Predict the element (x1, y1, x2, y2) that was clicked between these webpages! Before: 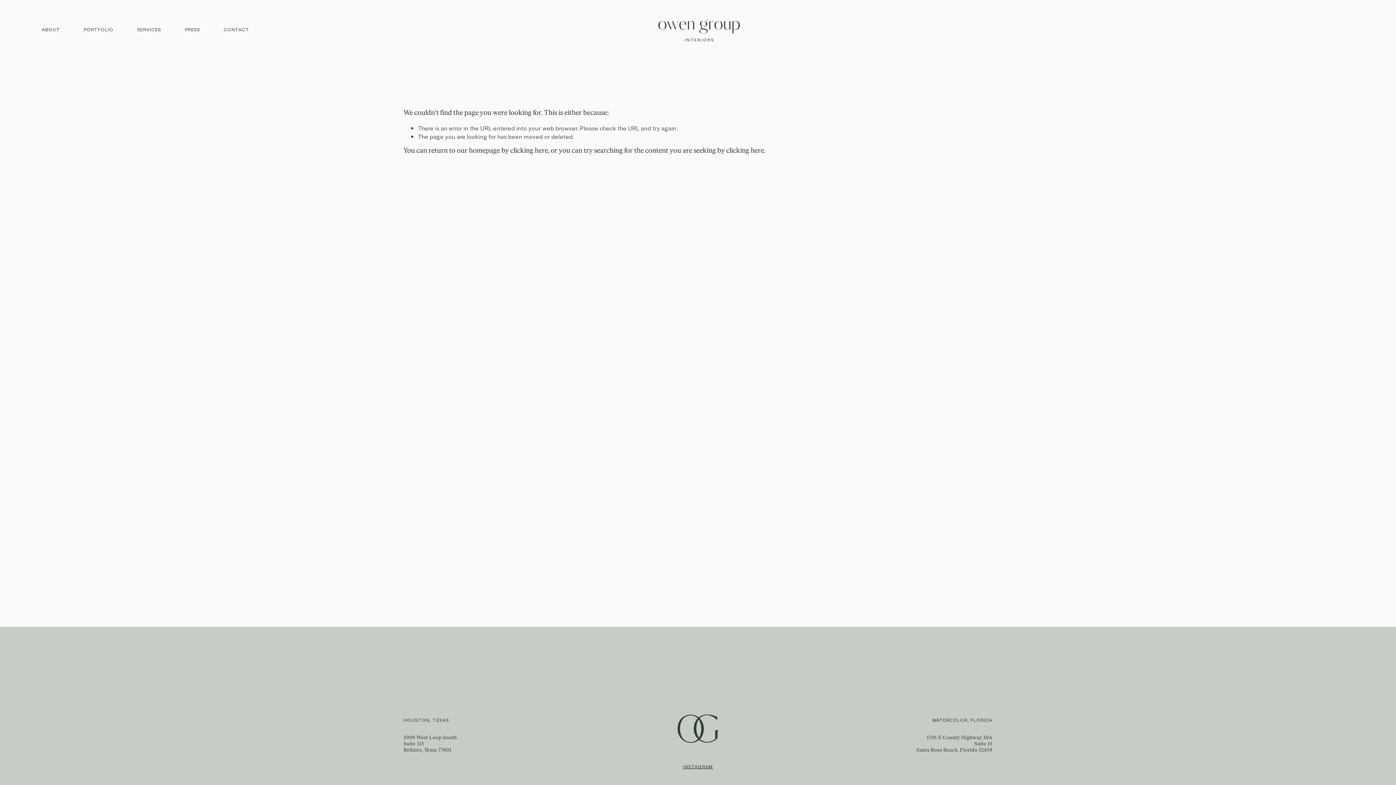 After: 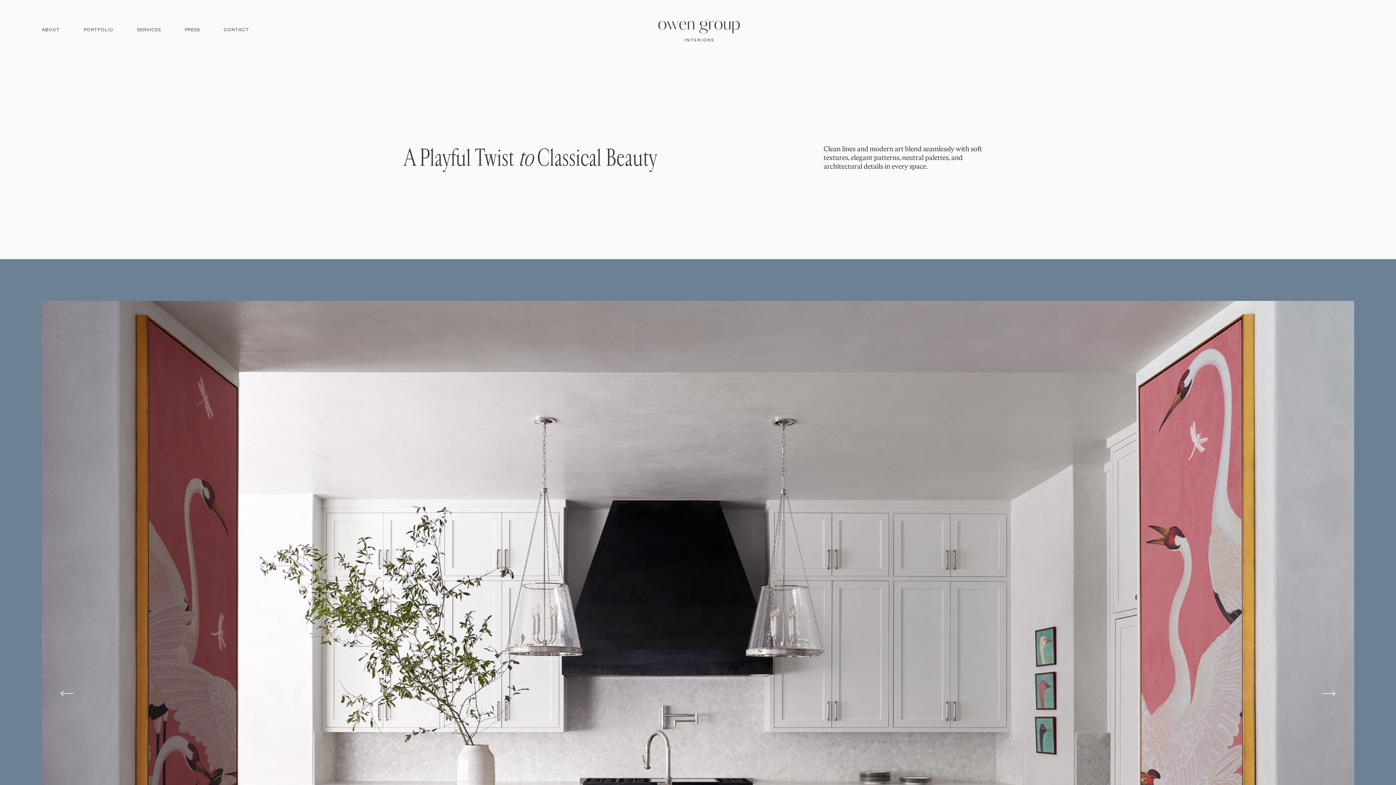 Action: bbox: (510, 147, 548, 154) label: clicking here